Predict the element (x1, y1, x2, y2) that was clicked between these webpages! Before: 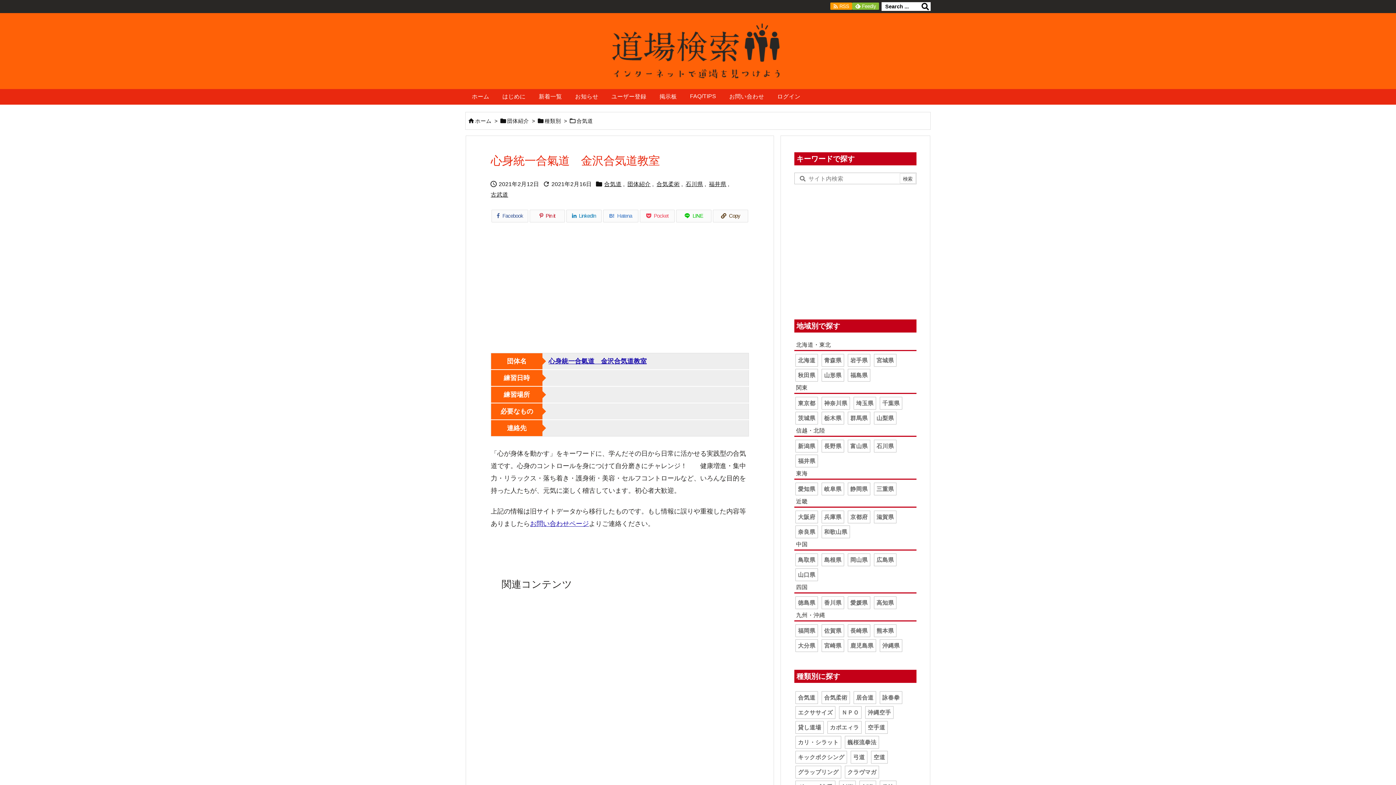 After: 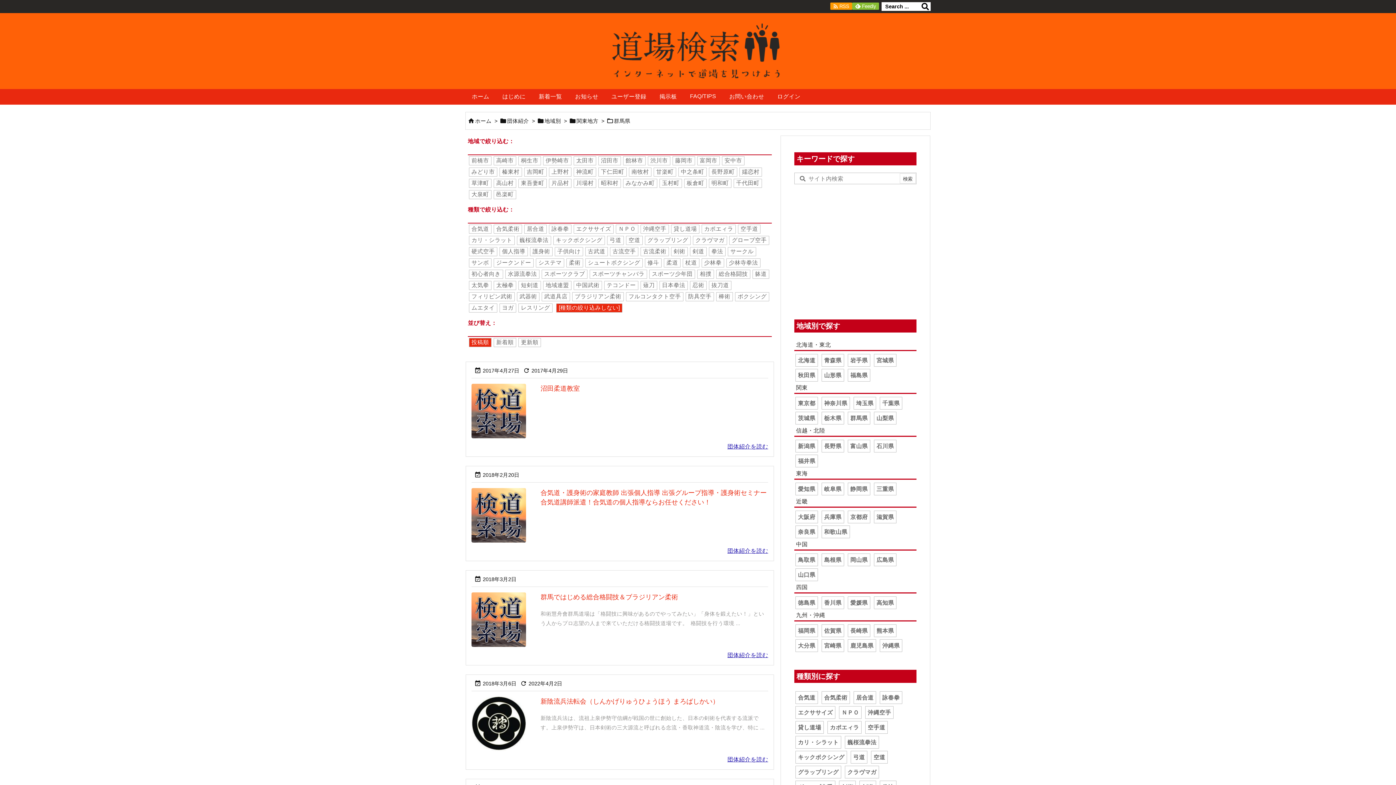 Action: bbox: (848, 412, 870, 424) label: 群馬県